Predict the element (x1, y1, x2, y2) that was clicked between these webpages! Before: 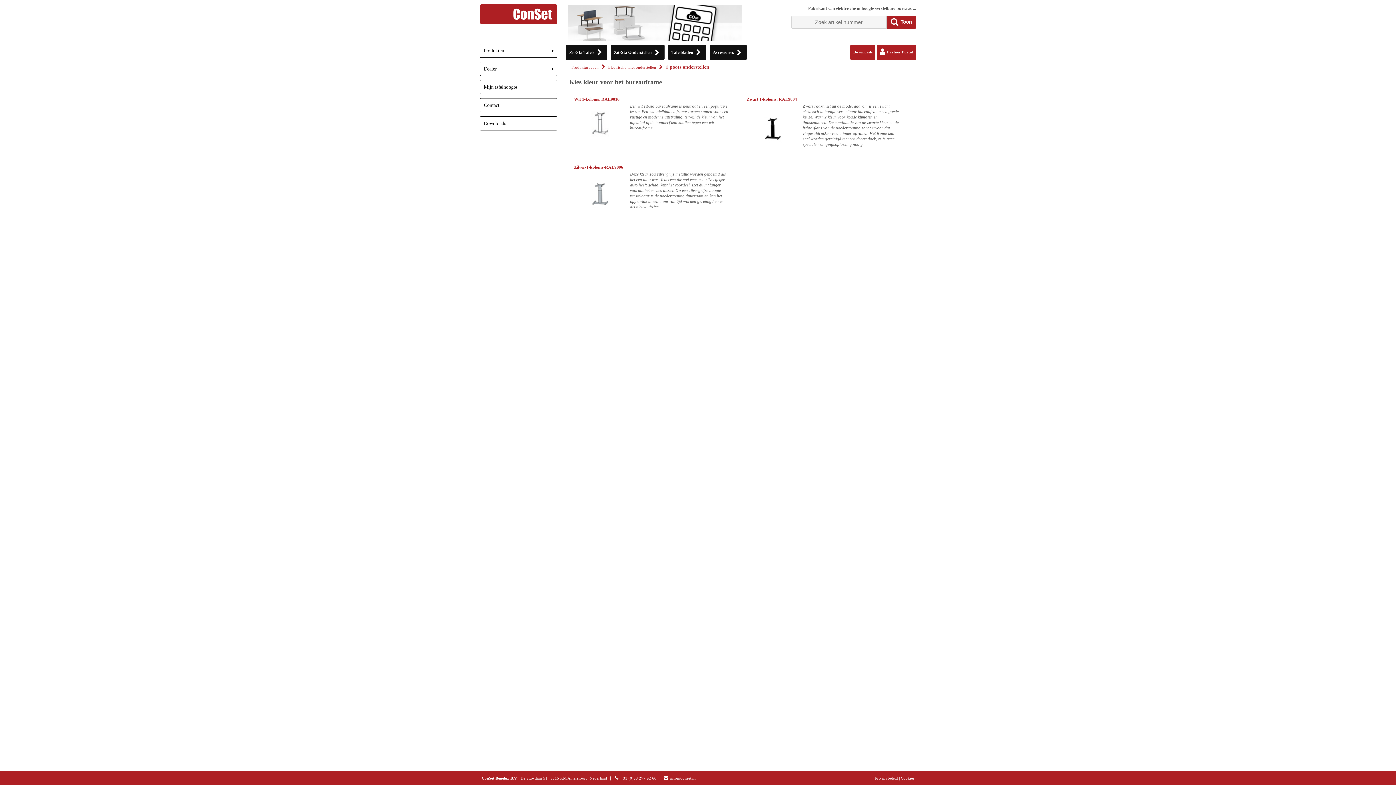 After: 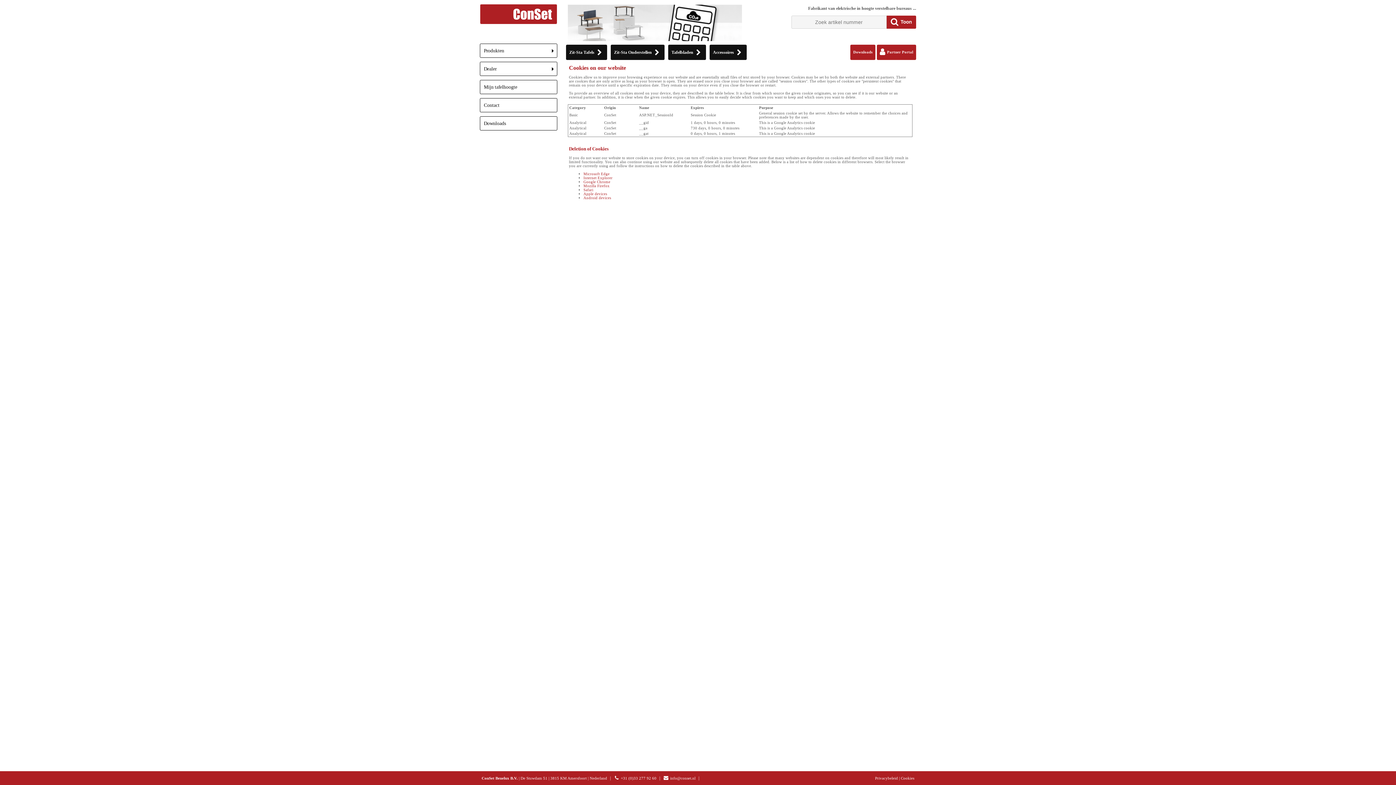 Action: label: | Cookies bbox: (899, 776, 914, 780)